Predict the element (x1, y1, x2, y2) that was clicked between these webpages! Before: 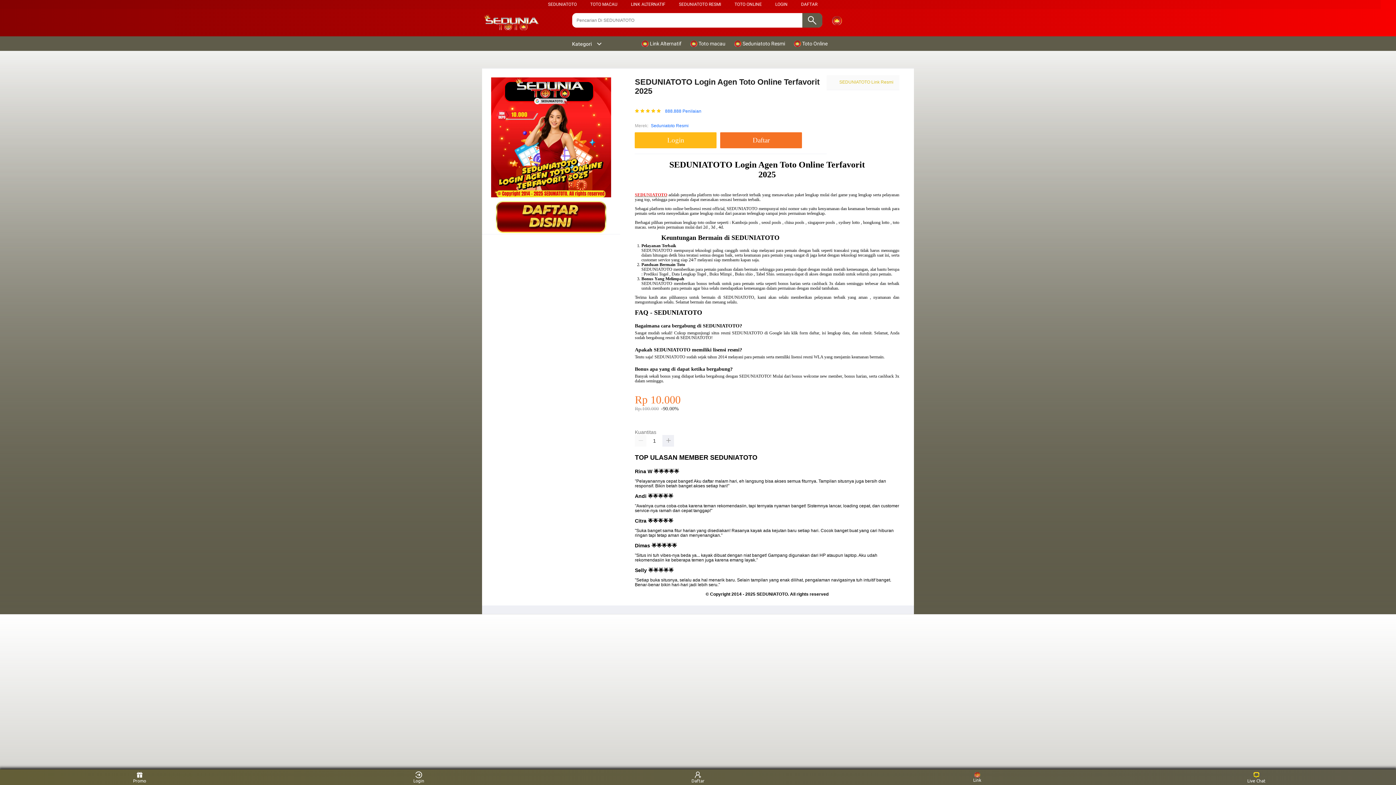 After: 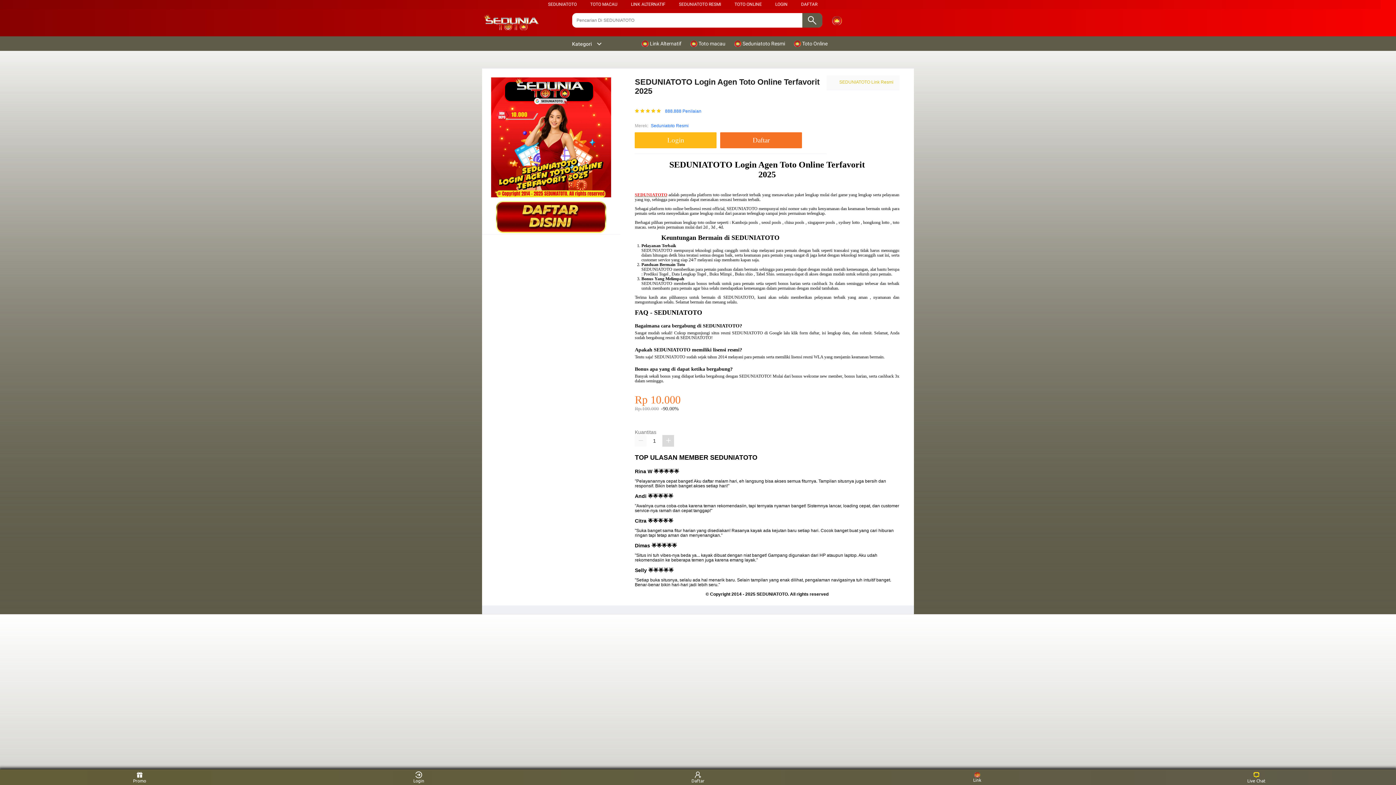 Action: bbox: (662, 435, 674, 446)